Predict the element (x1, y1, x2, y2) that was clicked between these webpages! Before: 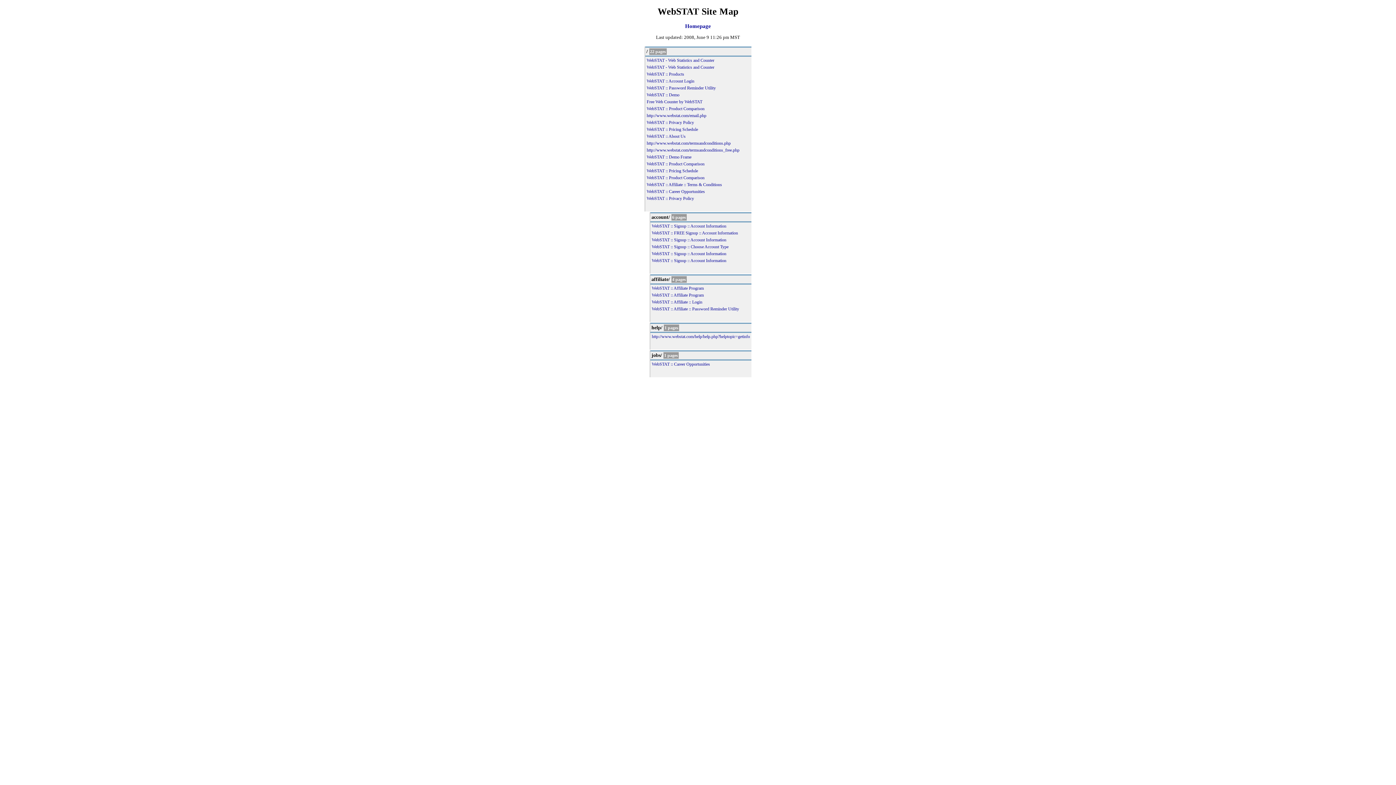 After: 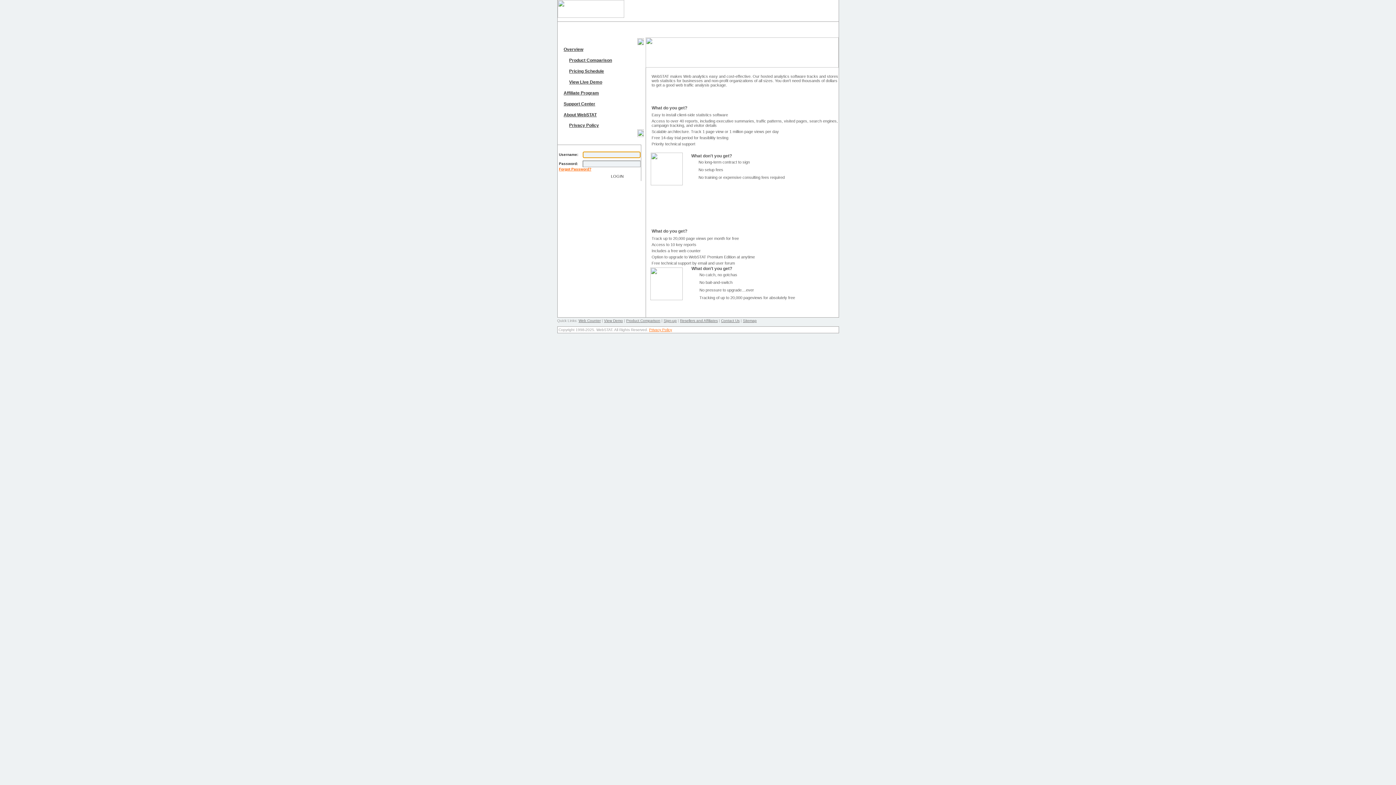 Action: label: WebSTAT :: Products bbox: (646, 71, 684, 77)